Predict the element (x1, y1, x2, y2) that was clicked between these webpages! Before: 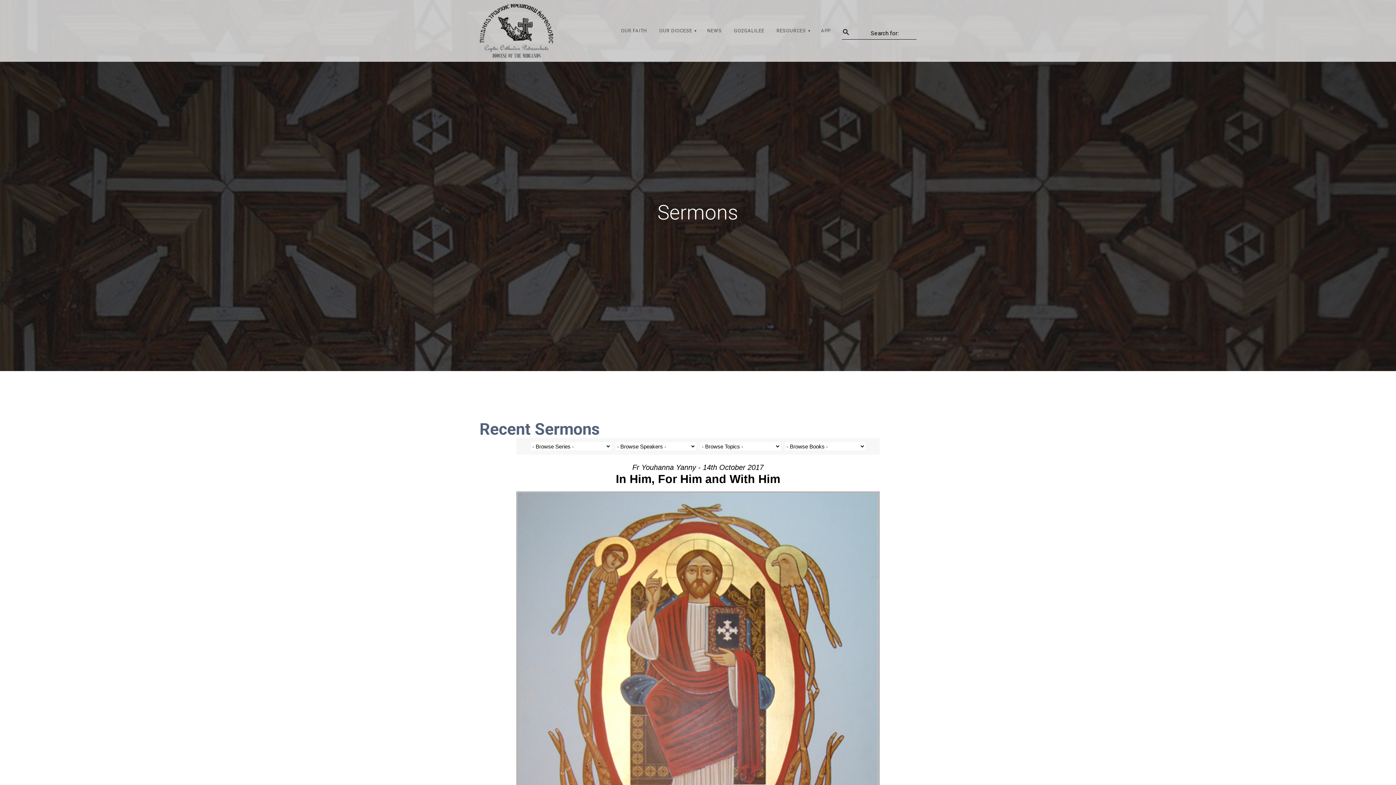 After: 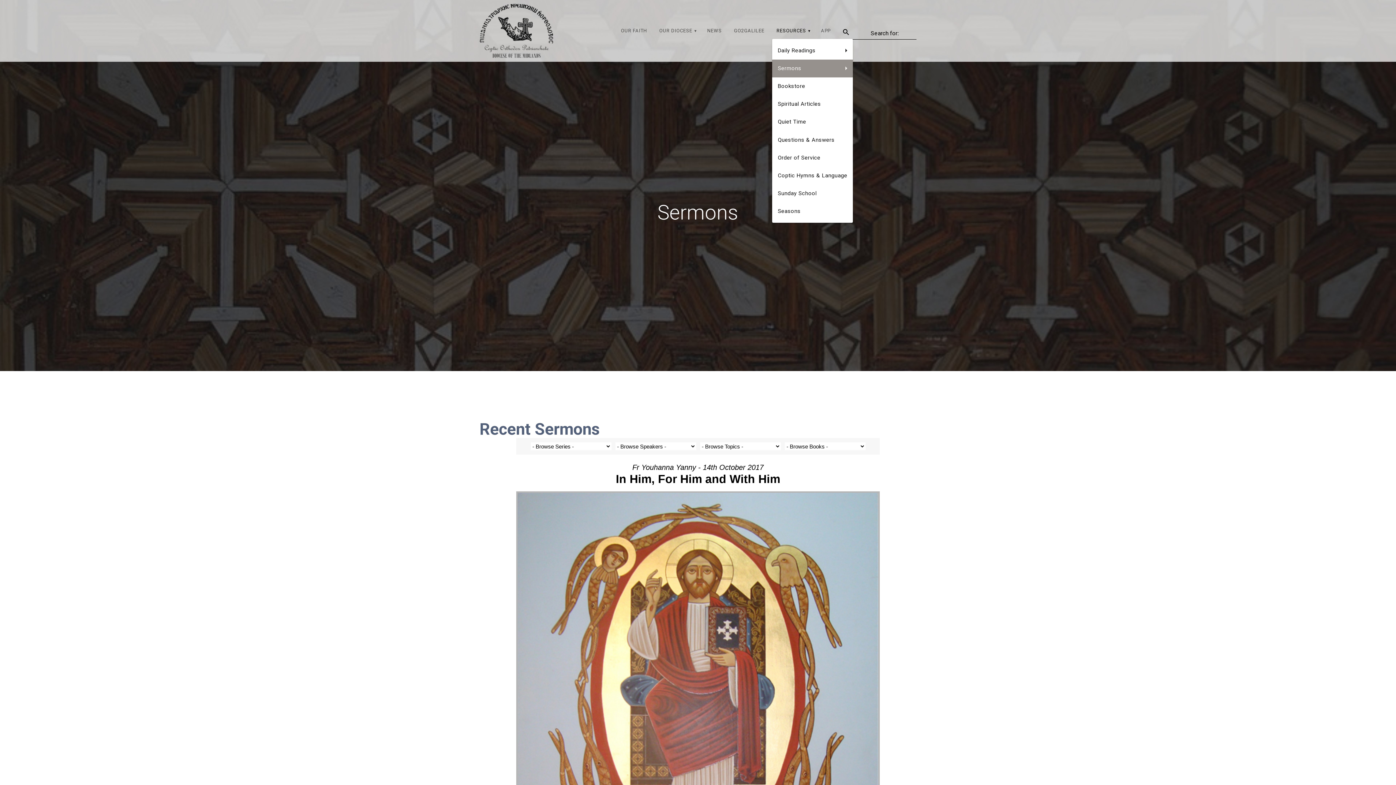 Action: bbox: (772, 23, 813, 38) label: RESOURCES